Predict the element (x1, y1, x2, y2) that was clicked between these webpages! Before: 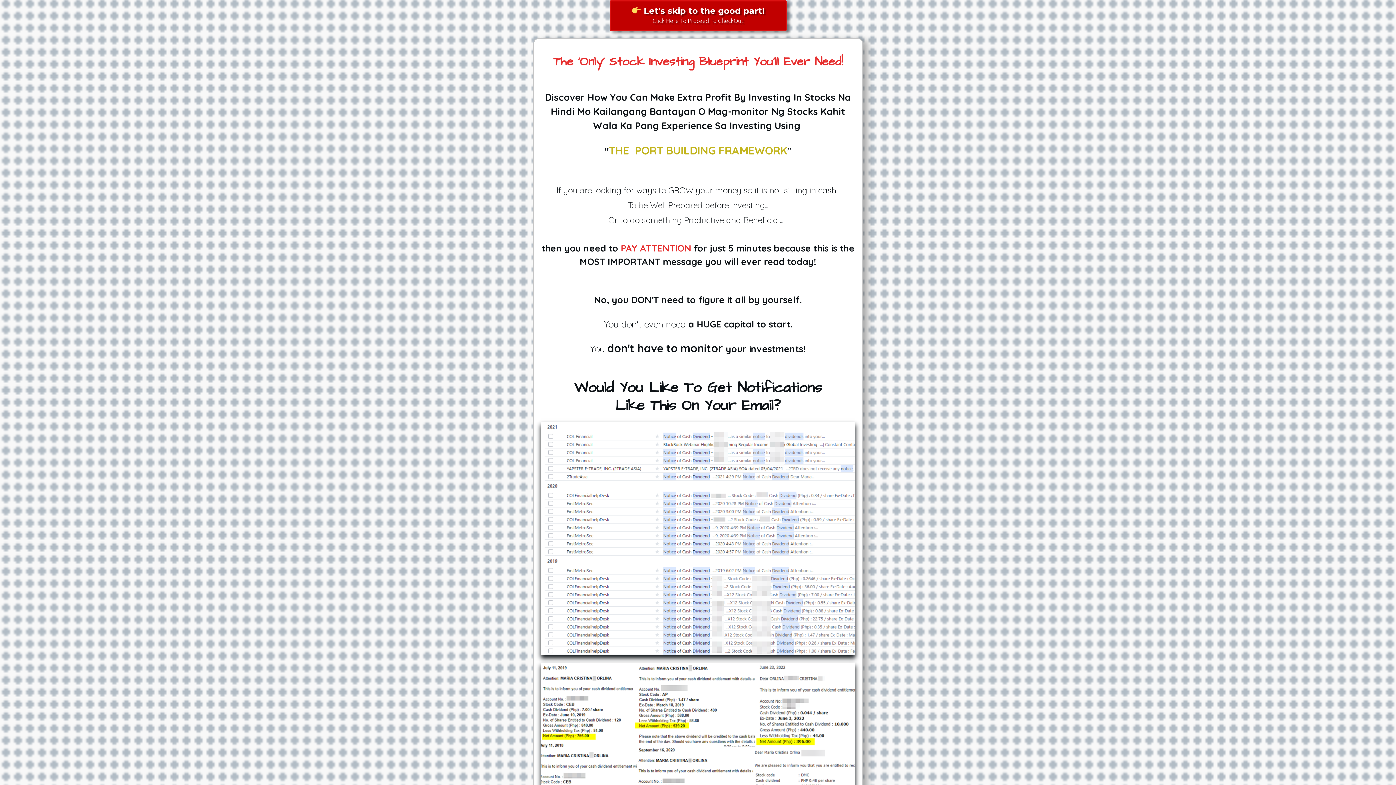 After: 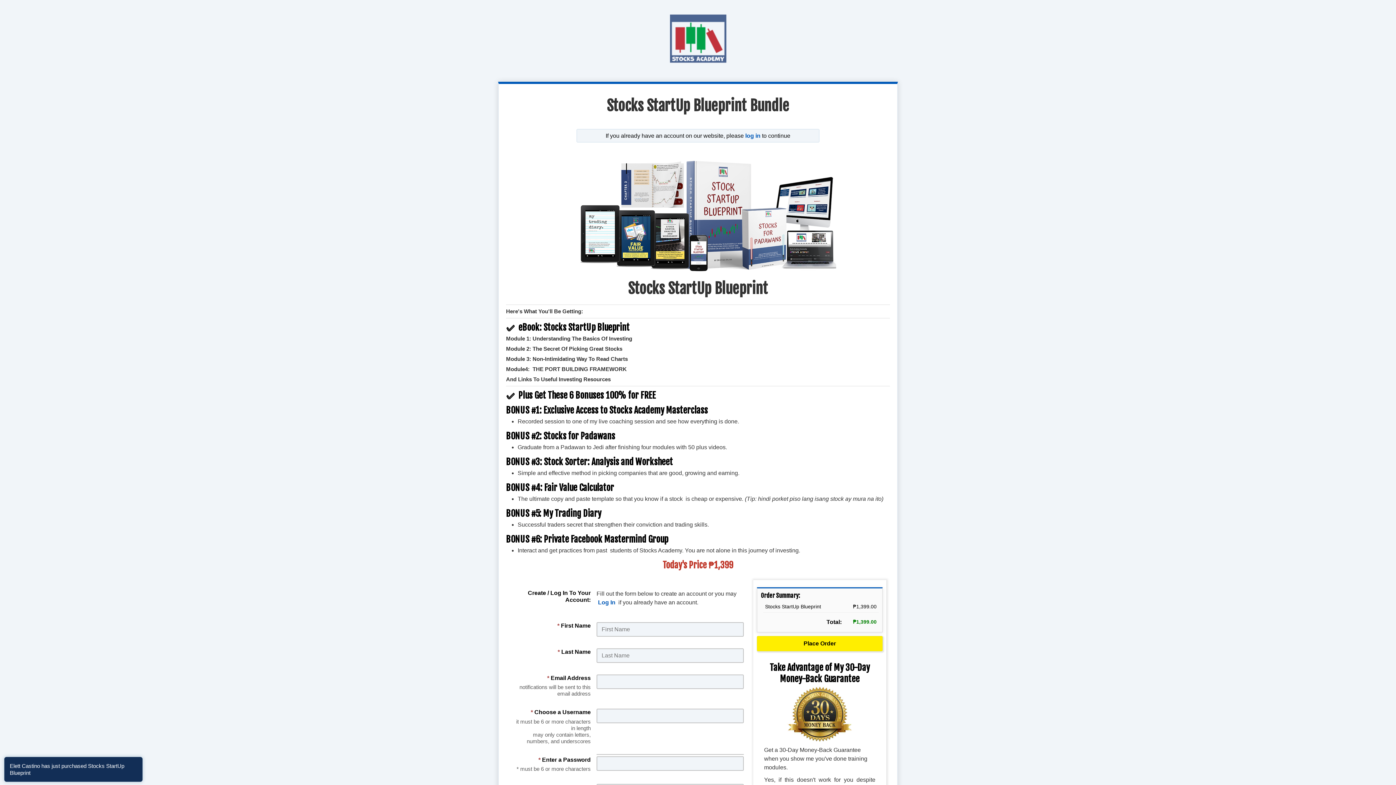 Action: bbox: (609, 0, 786, 30) label:  Let's skip to the good part!
Click Here To Proceed To CheckOut